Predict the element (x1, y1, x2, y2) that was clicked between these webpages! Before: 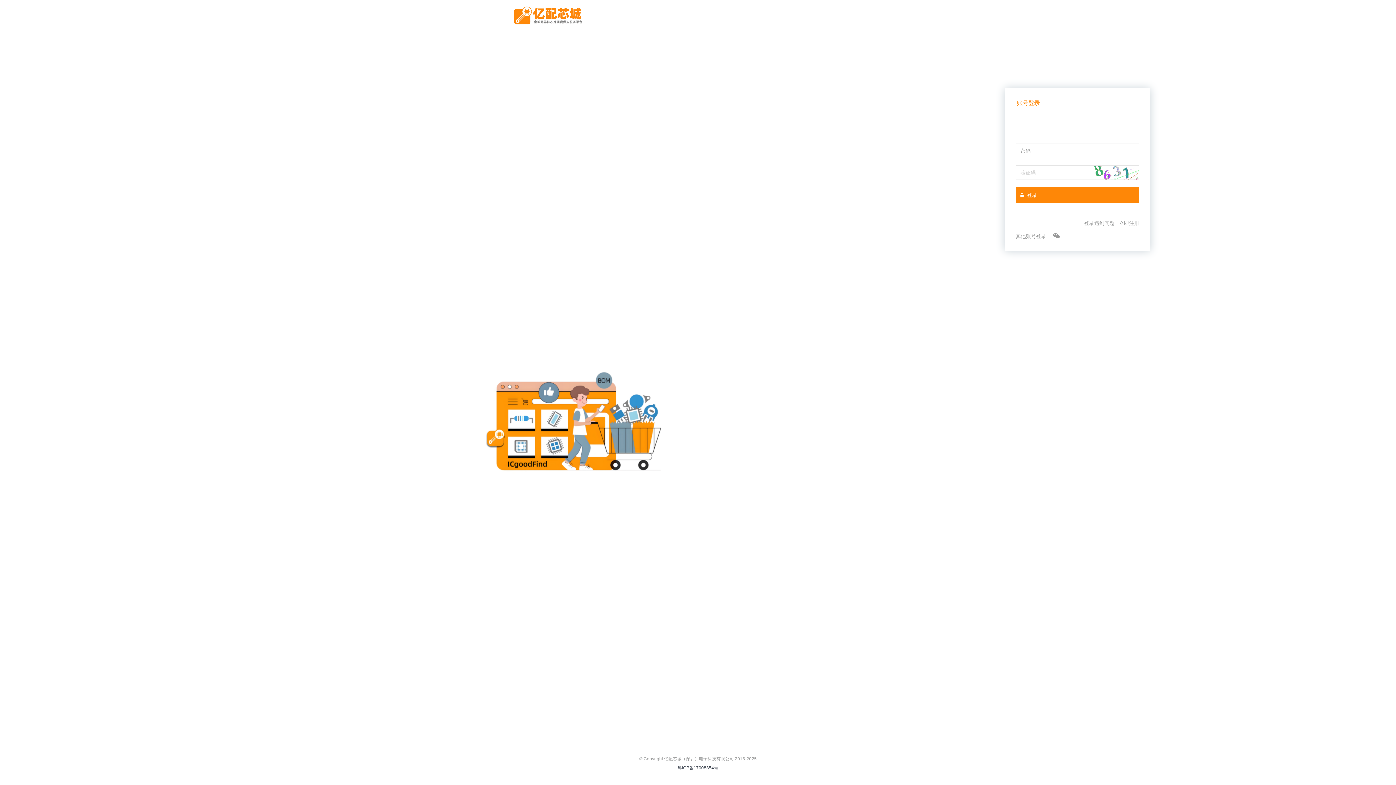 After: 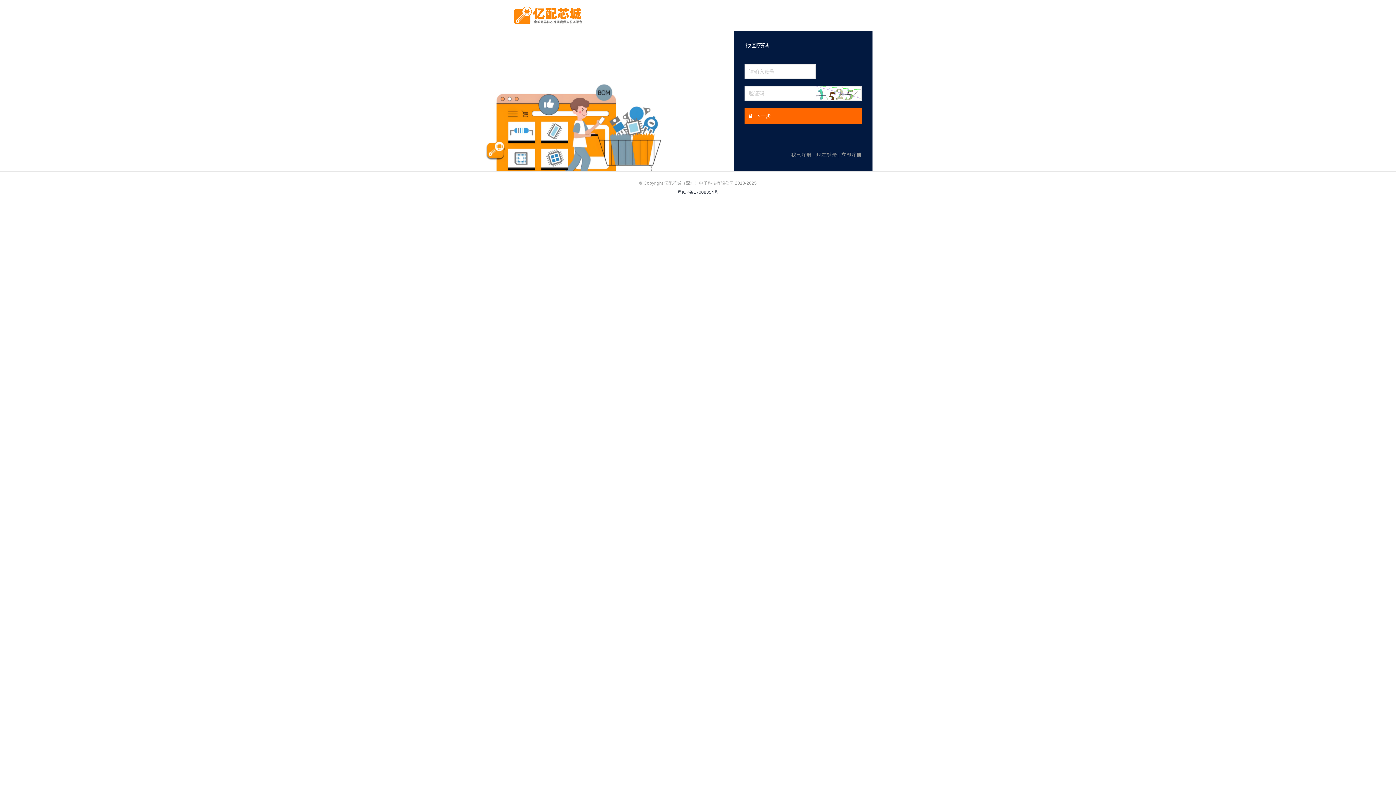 Action: bbox: (1084, 220, 1114, 226) label: 登录遇到问题